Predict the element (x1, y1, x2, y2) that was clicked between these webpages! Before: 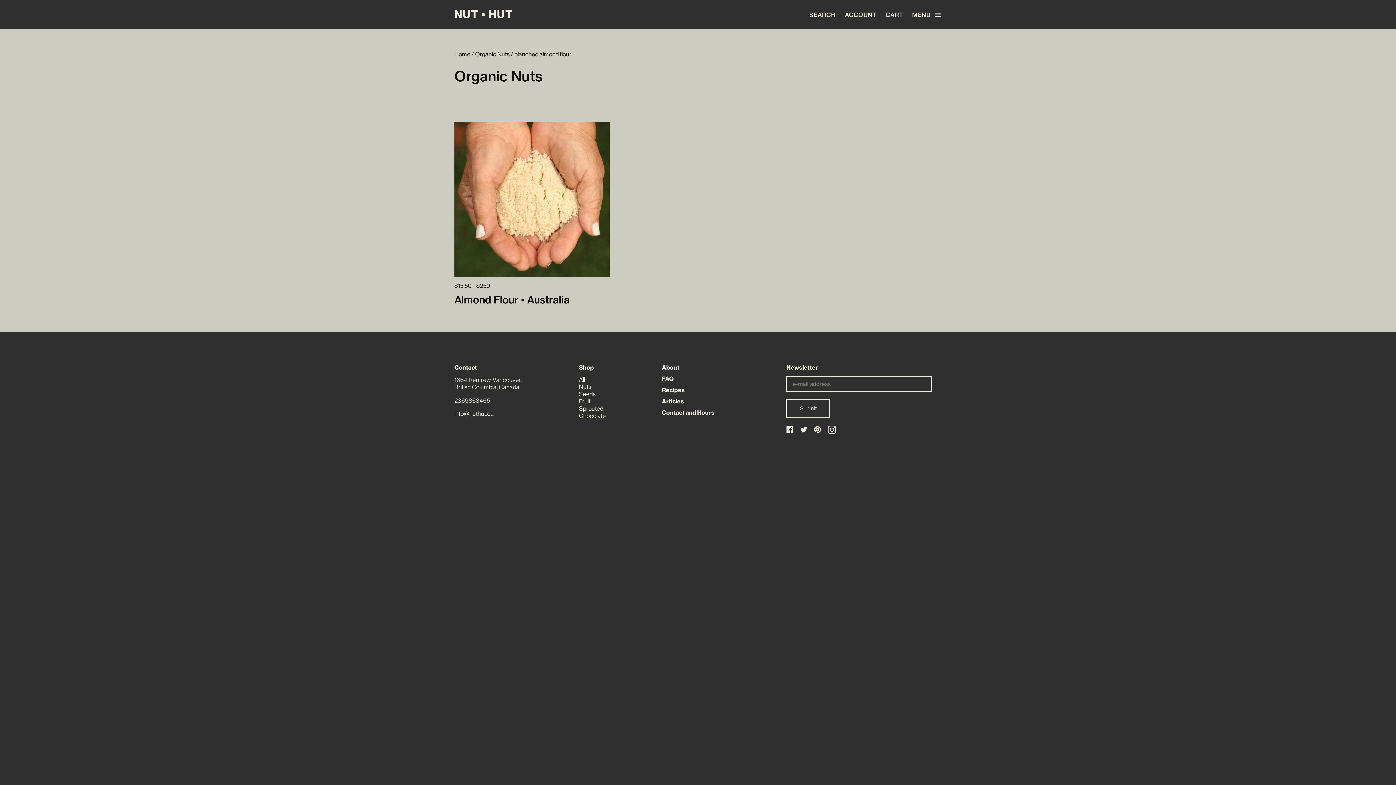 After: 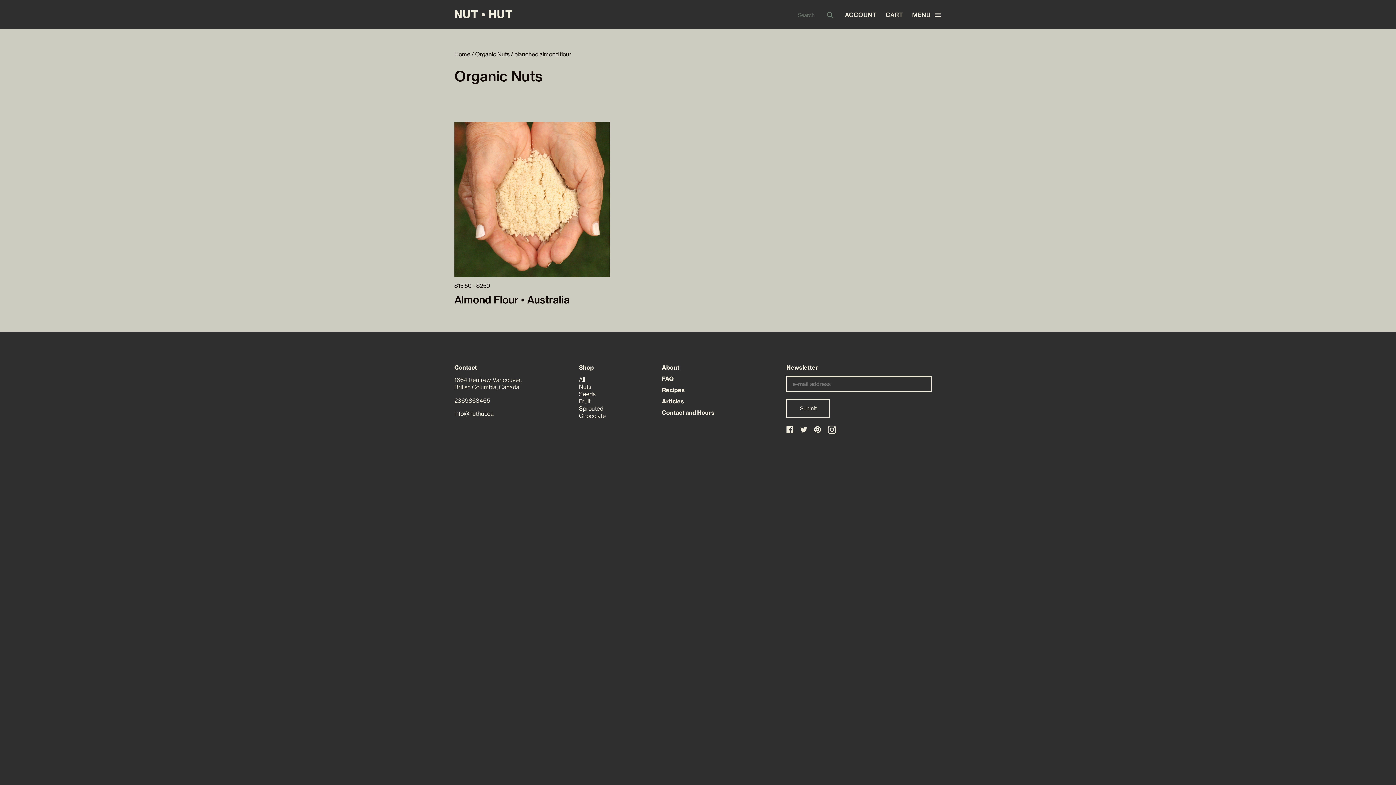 Action: bbox: (809, 11, 836, 18) label: SEARCH